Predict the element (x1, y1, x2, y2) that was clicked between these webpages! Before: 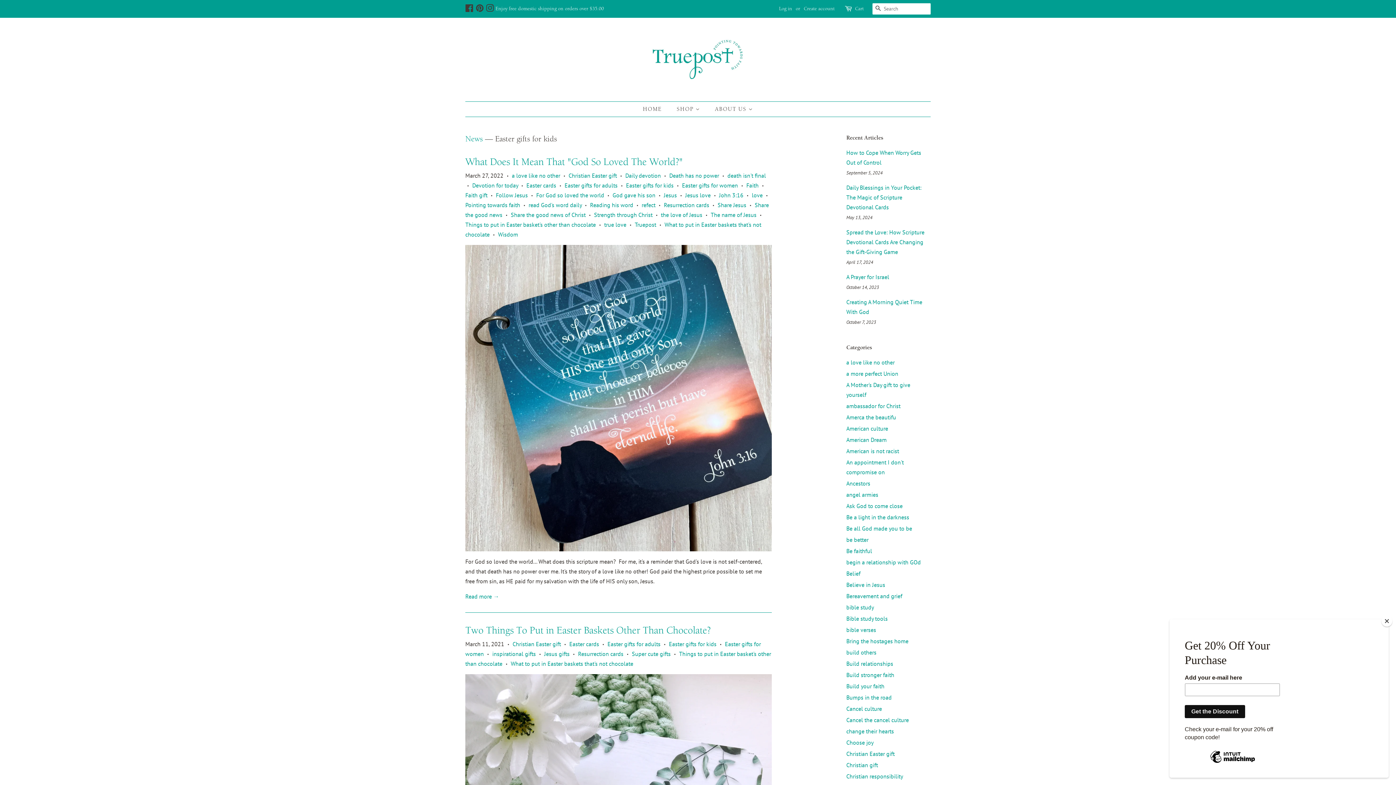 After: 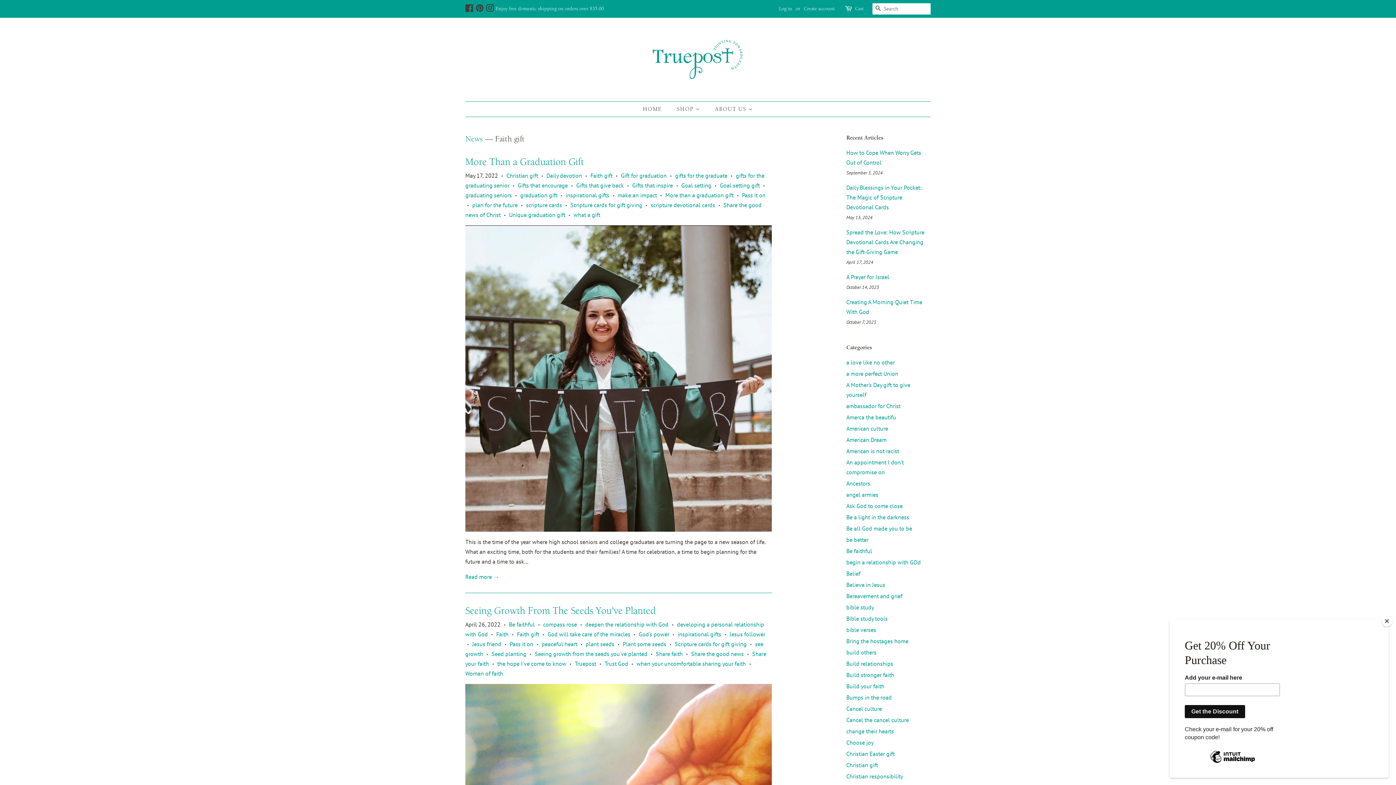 Action: label: Faith gift bbox: (465, 191, 487, 198)